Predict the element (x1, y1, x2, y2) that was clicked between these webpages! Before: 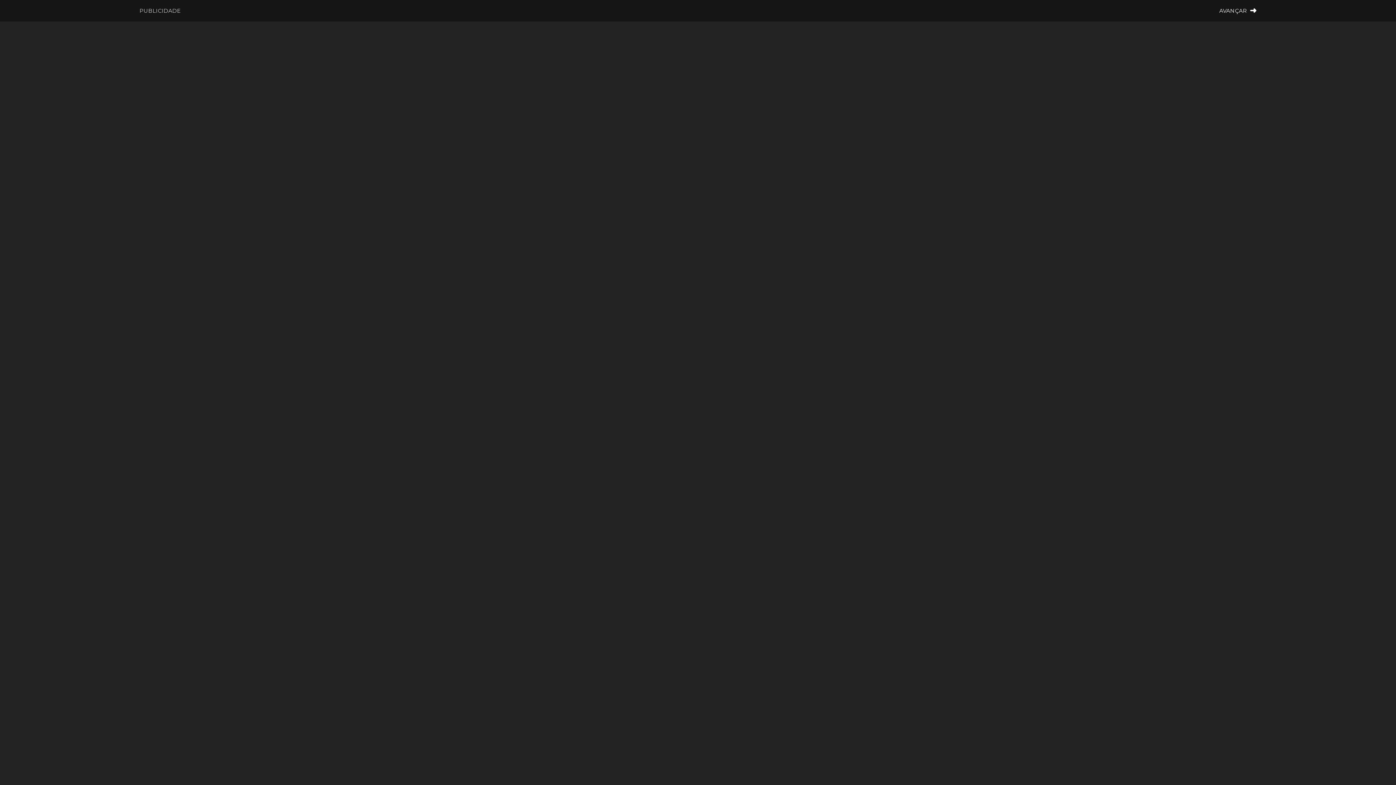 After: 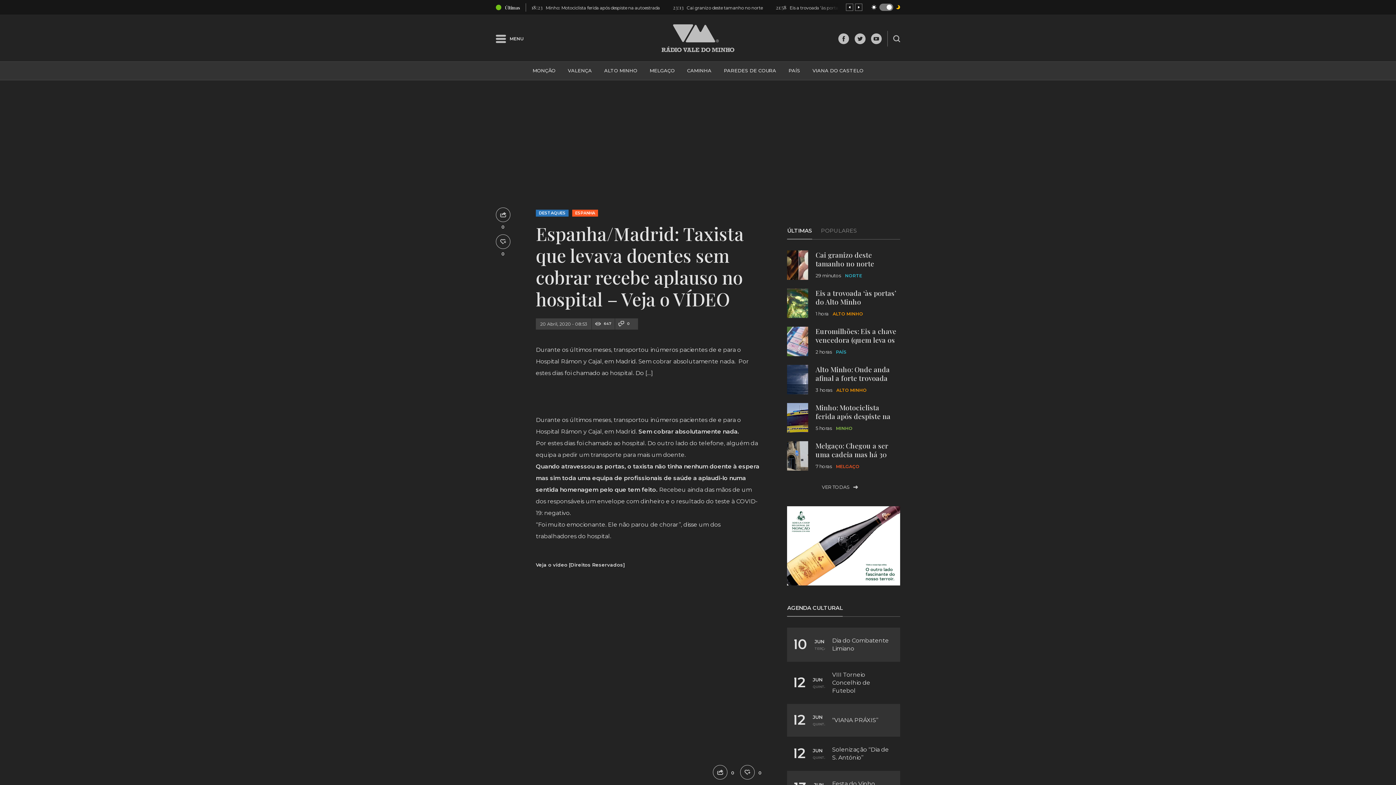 Action: bbox: (1219, 5, 1256, 15) label: AVANÇAR 